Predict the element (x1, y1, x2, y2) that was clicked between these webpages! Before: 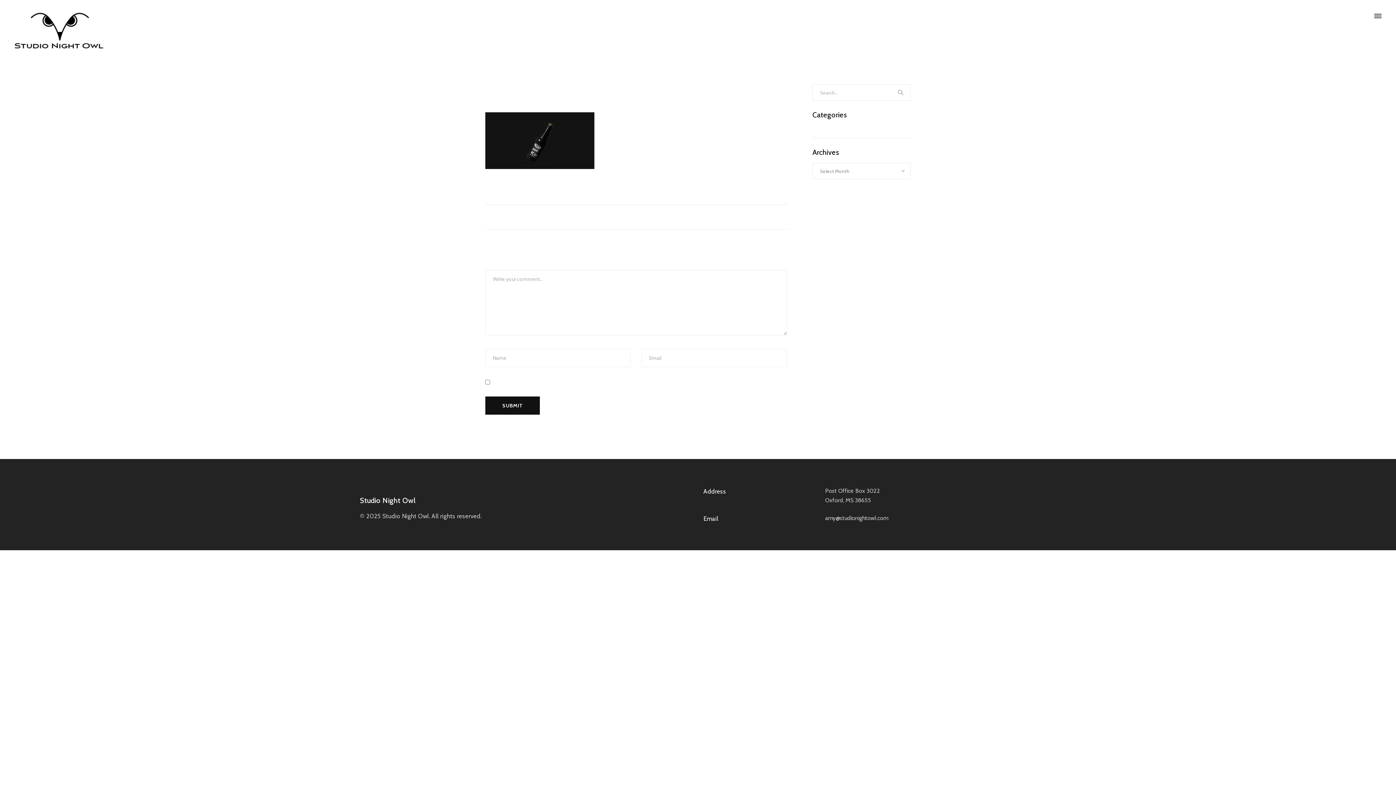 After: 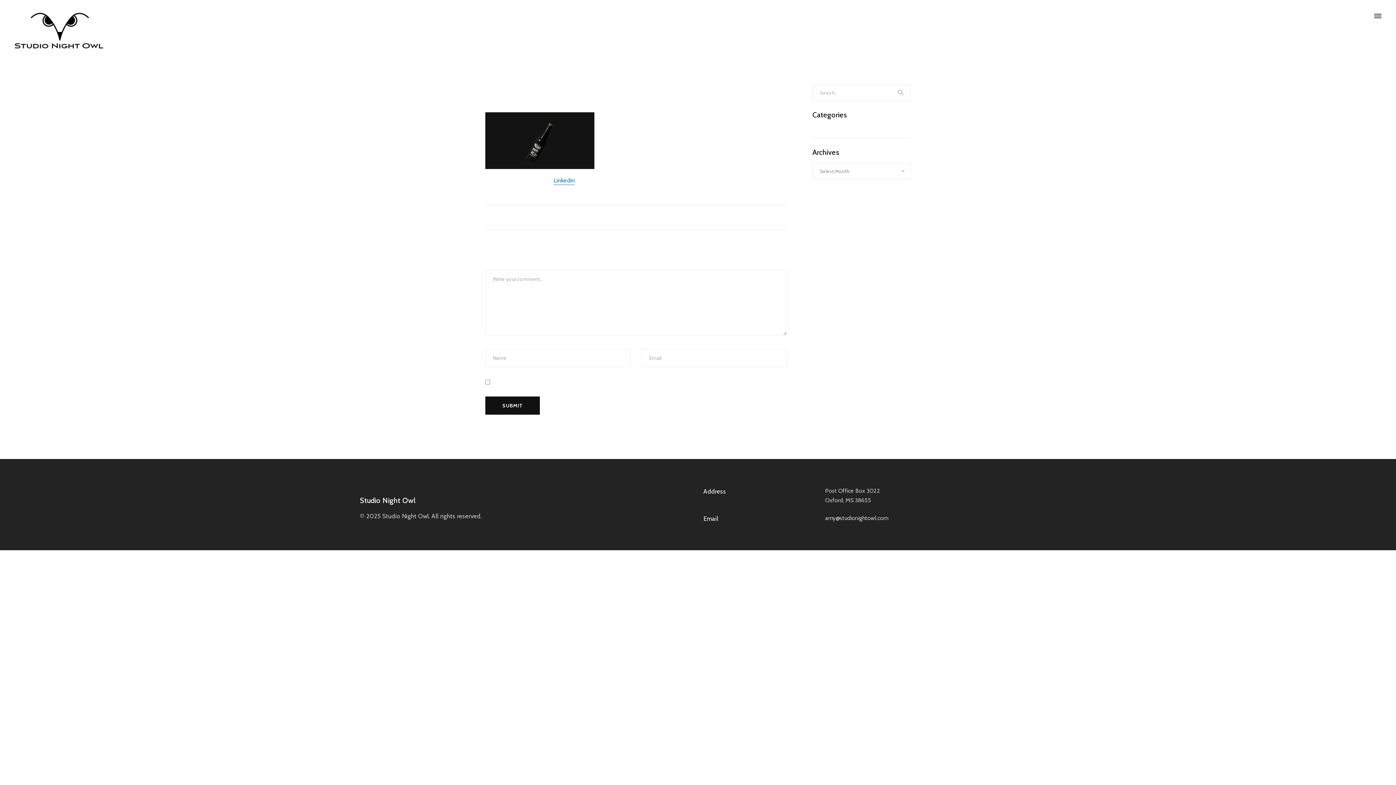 Action: bbox: (553, 176, 575, 185) label: Linkedin